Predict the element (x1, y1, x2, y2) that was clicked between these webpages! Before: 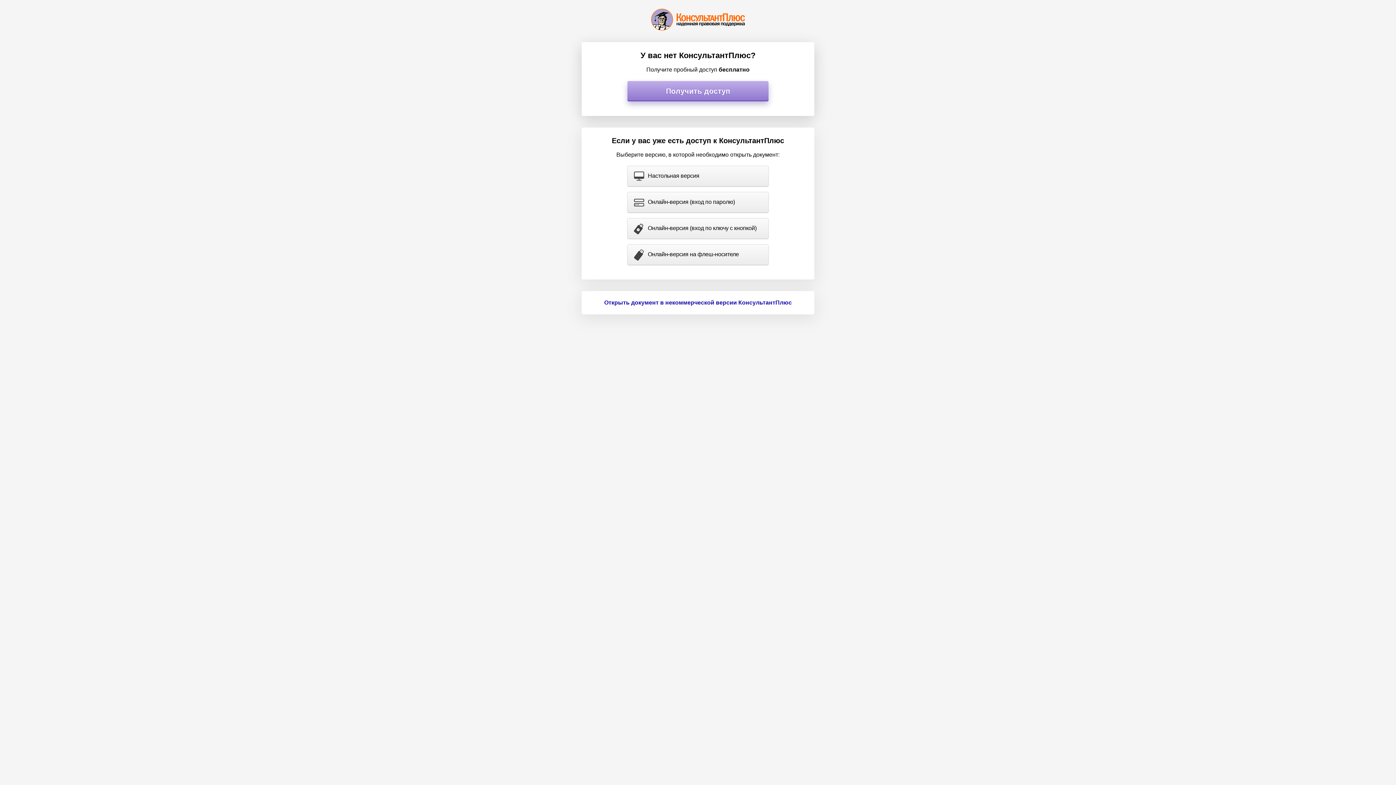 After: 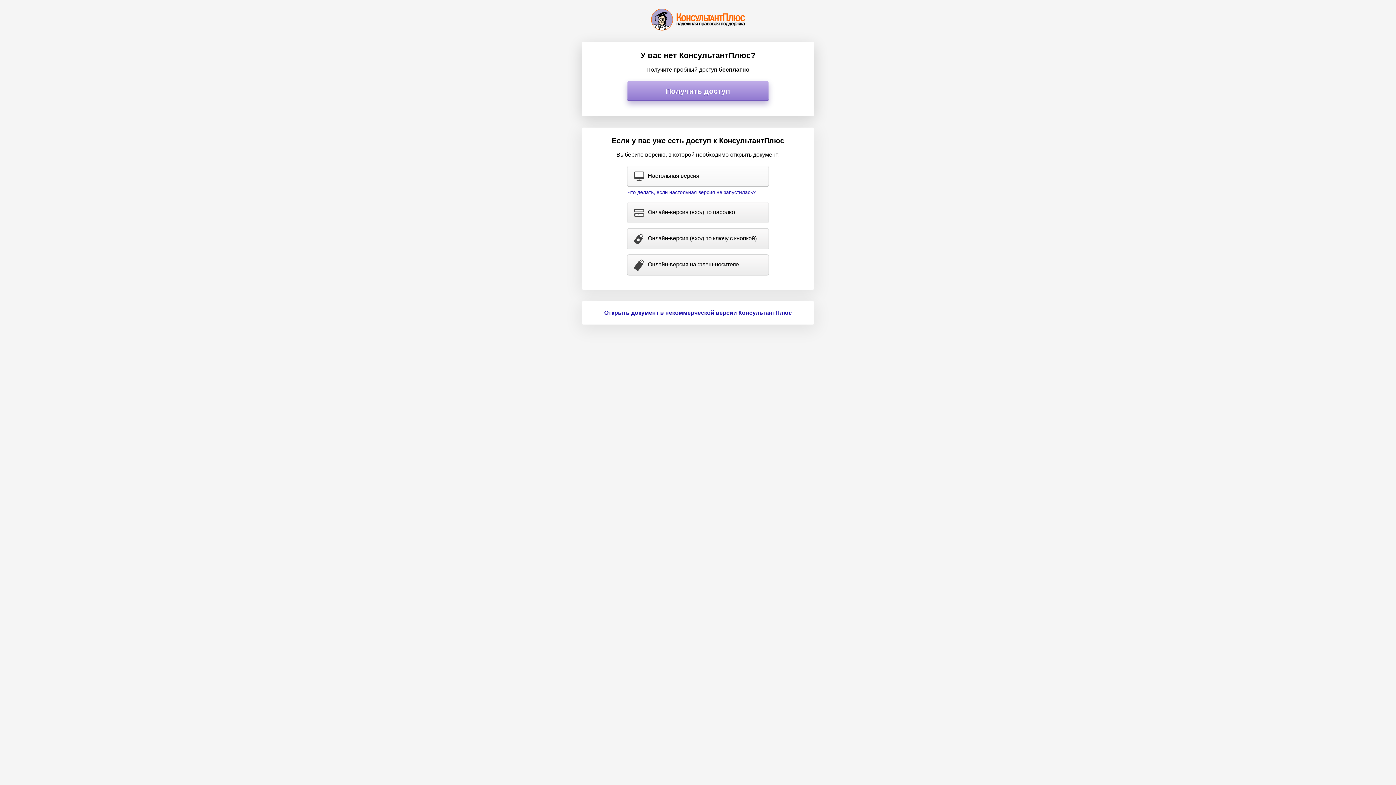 Action: bbox: (627, 166, 768, 186) label: Настольная версия